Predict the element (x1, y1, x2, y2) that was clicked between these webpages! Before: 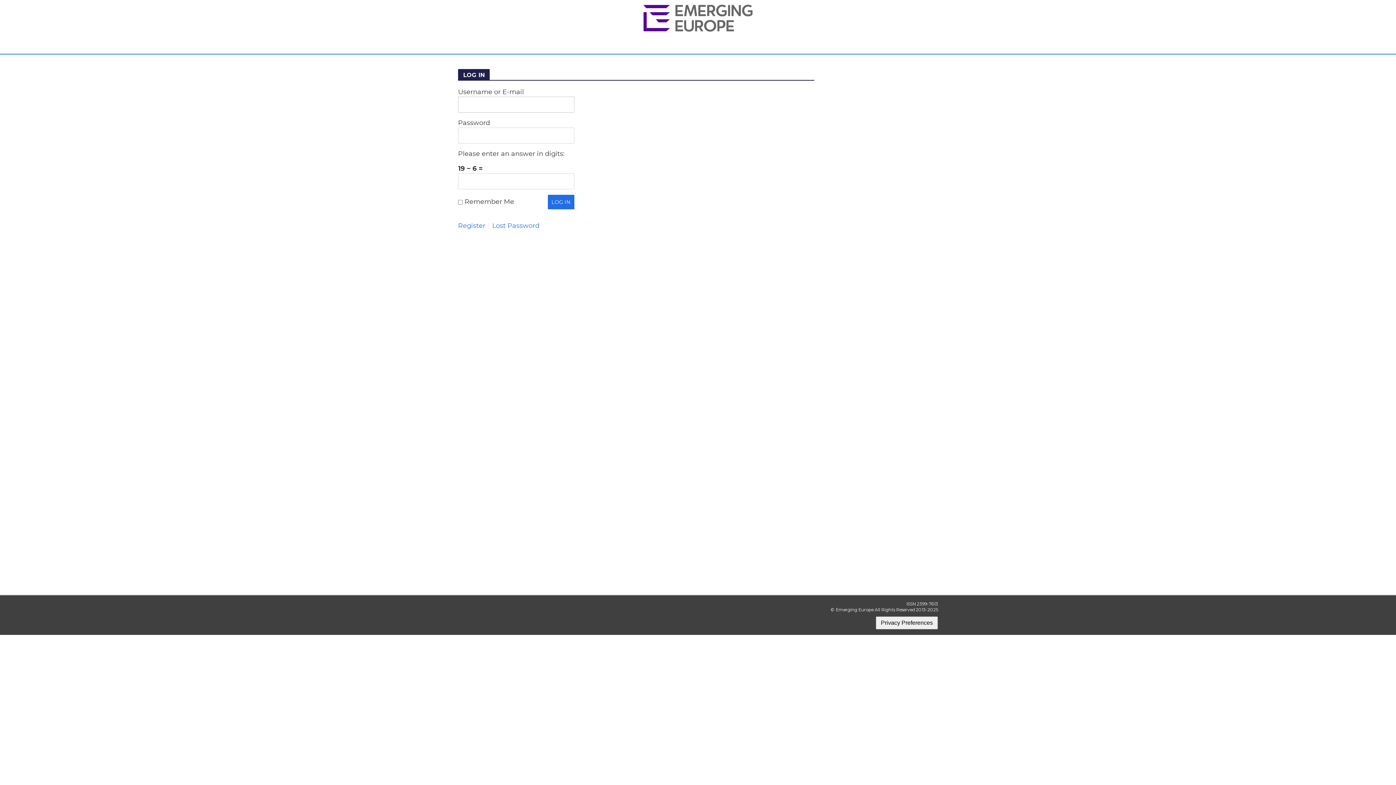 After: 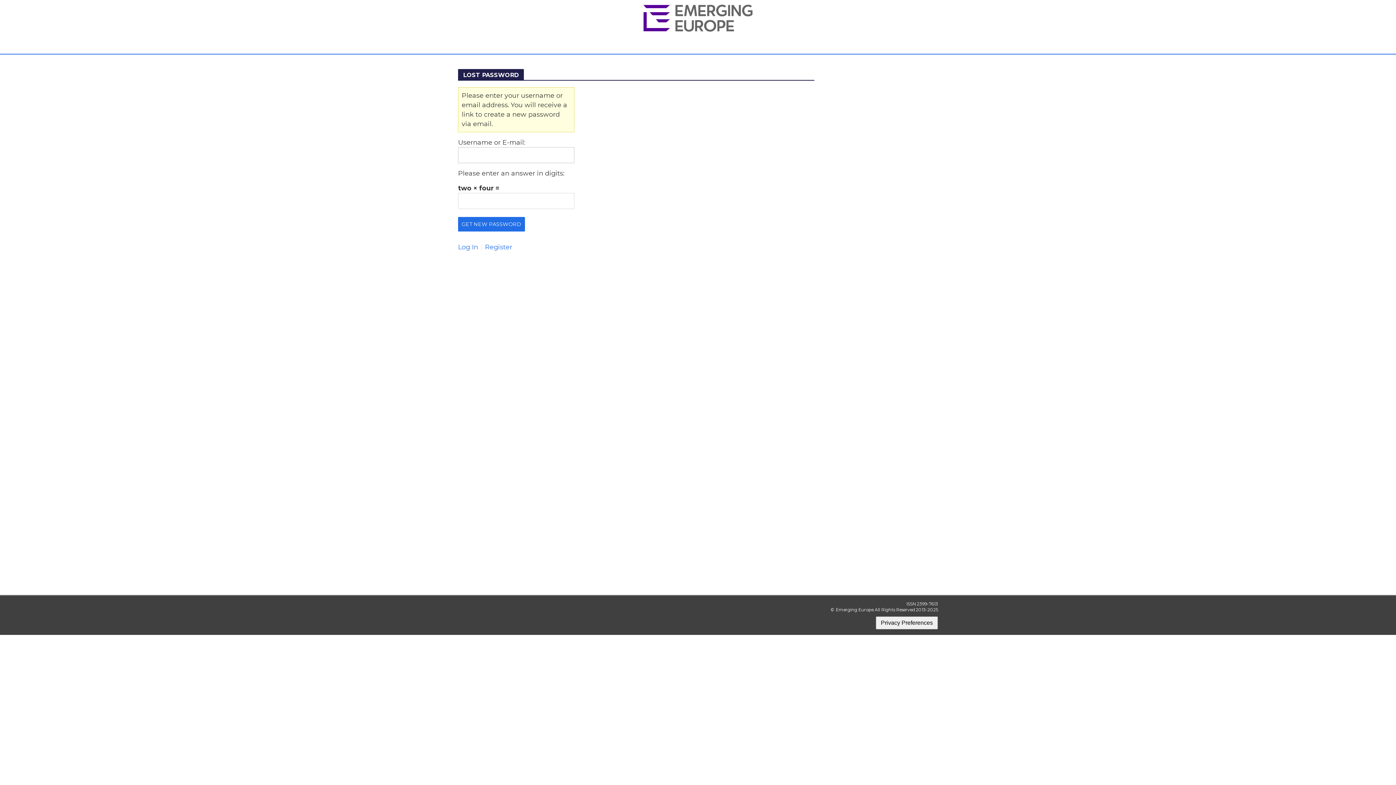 Action: label: Lost Password bbox: (492, 222, 539, 229)